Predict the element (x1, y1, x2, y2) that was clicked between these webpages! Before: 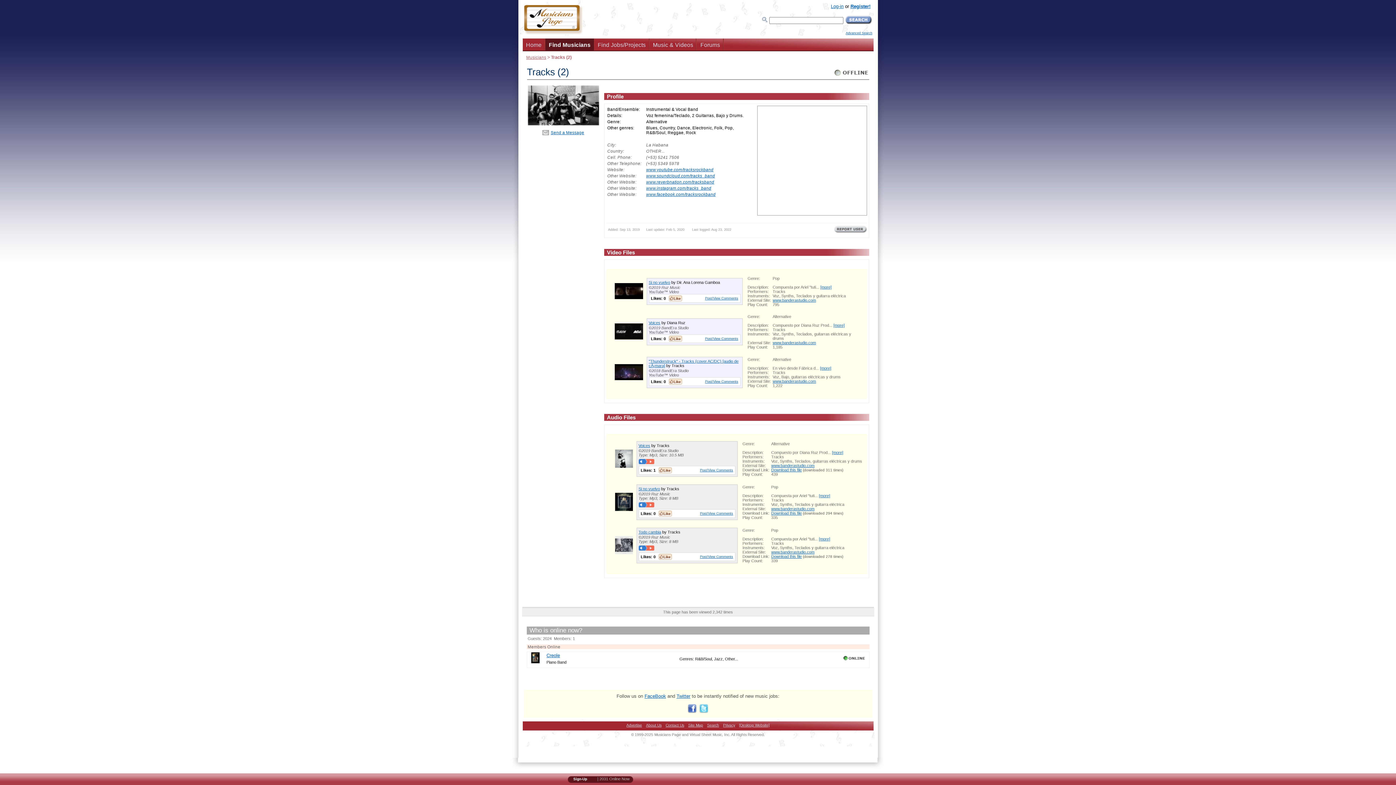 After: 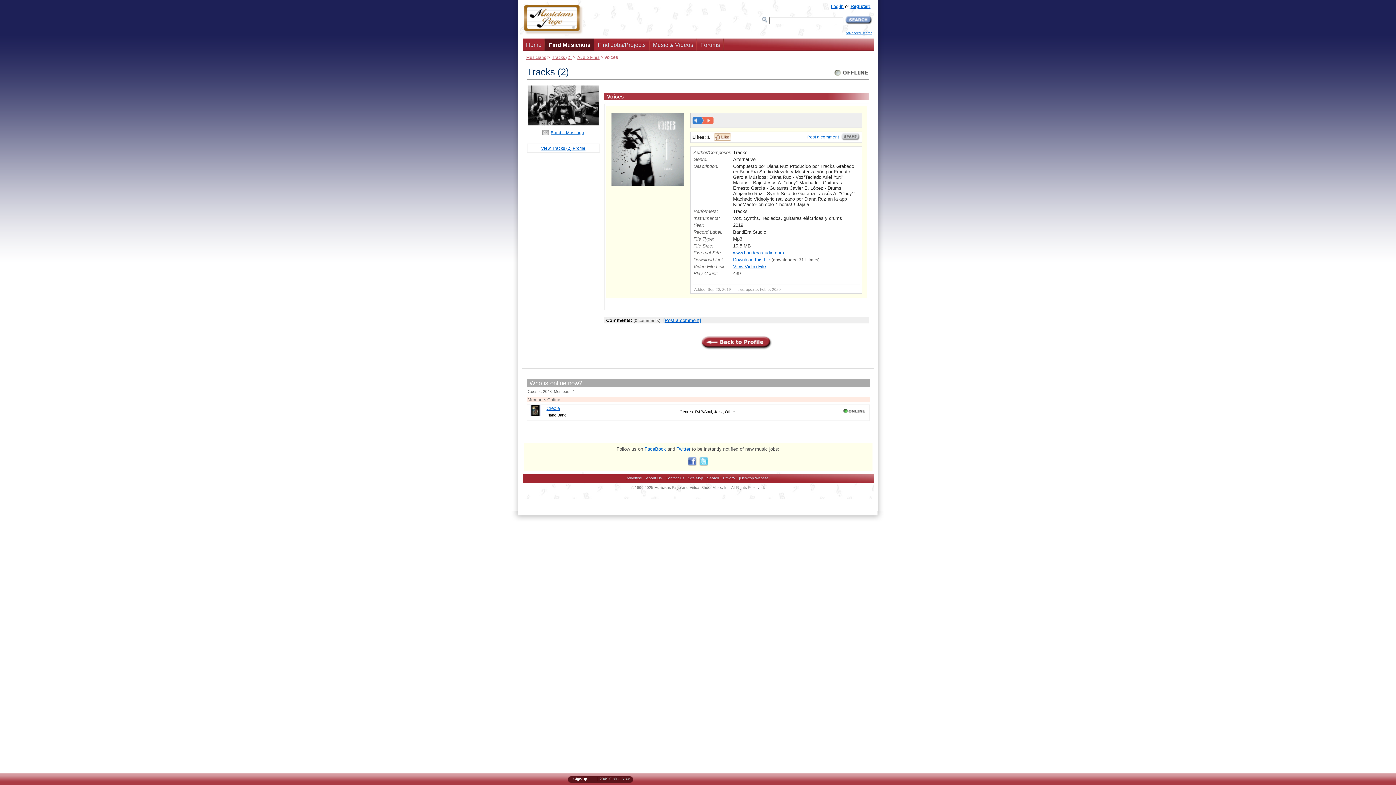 Action: bbox: (700, 468, 733, 472) label: Post/View Comments